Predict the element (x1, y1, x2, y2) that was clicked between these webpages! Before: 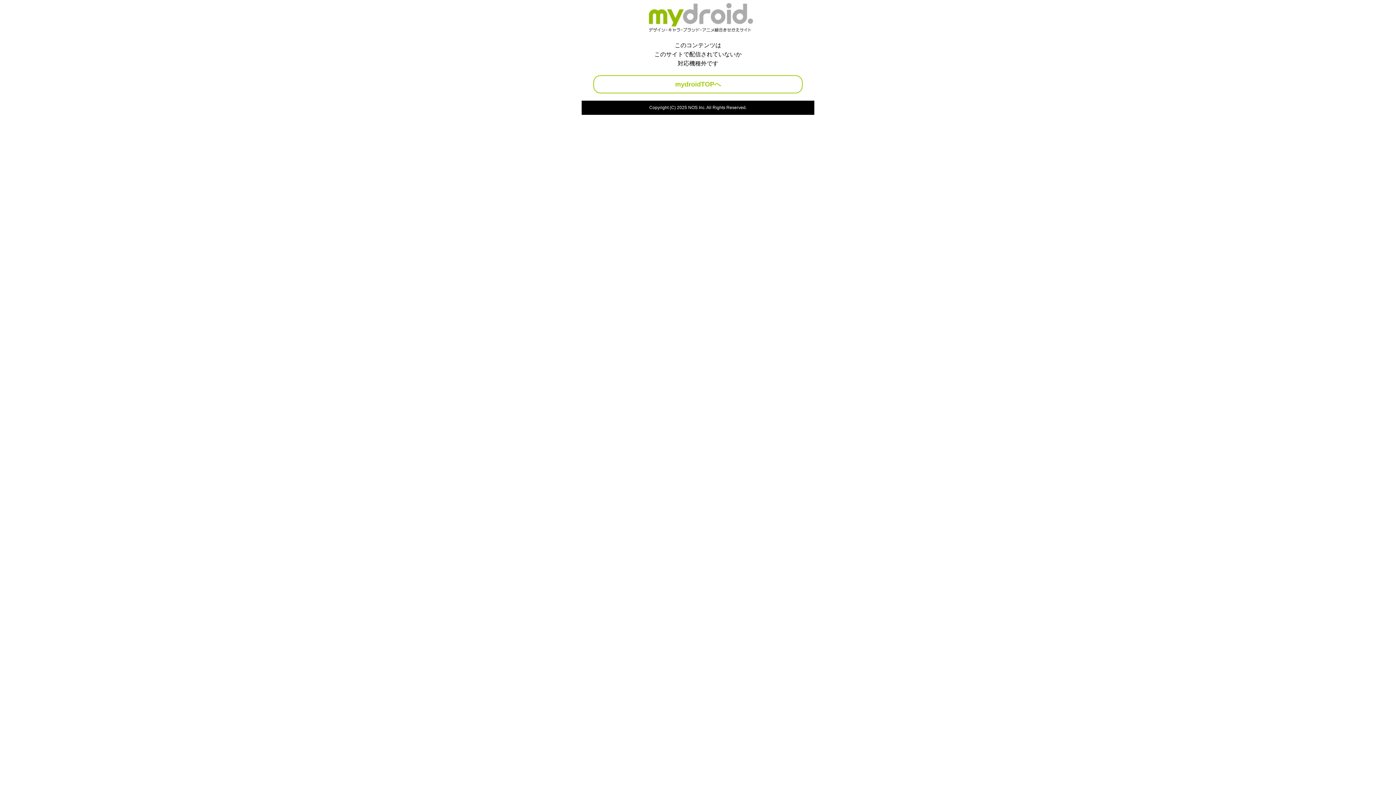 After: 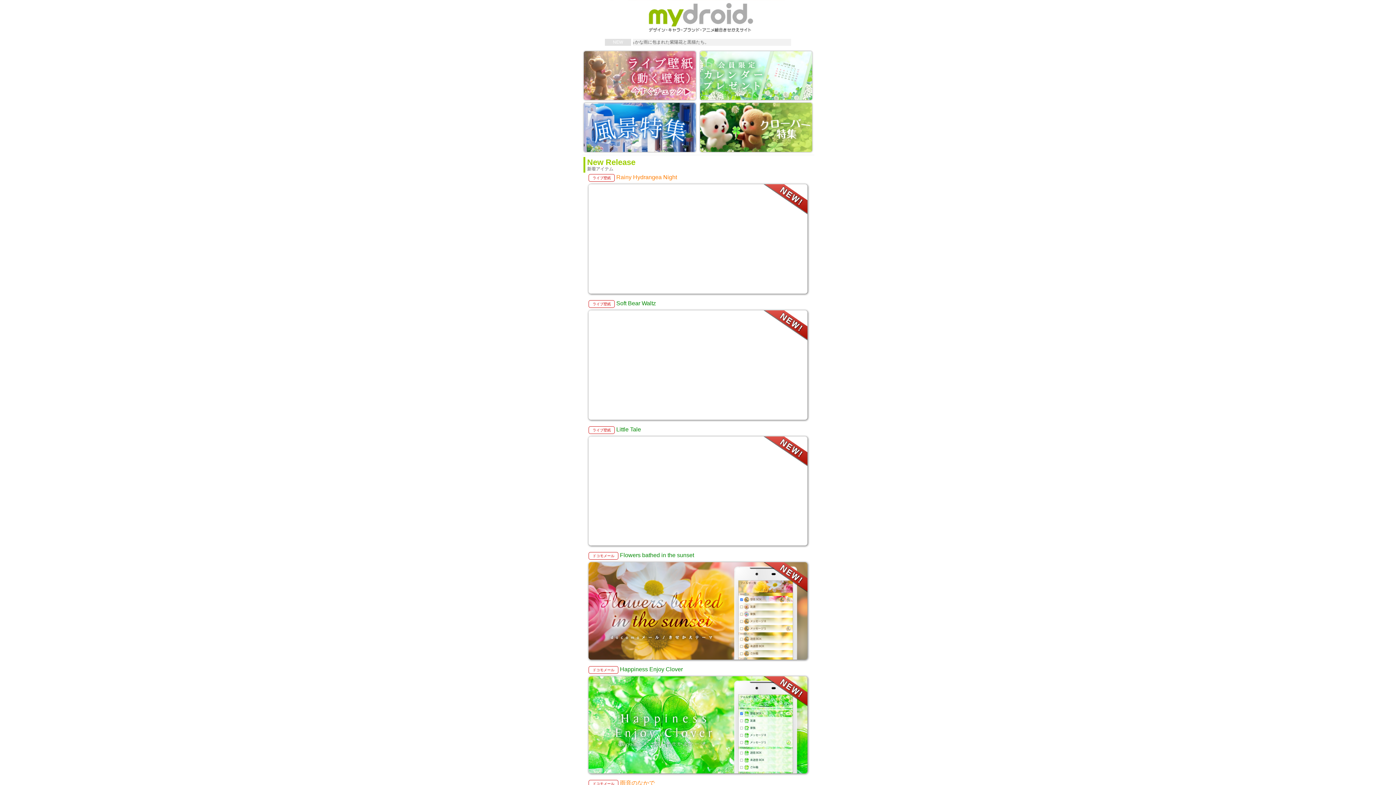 Action: bbox: (581, 30, 814, 36)